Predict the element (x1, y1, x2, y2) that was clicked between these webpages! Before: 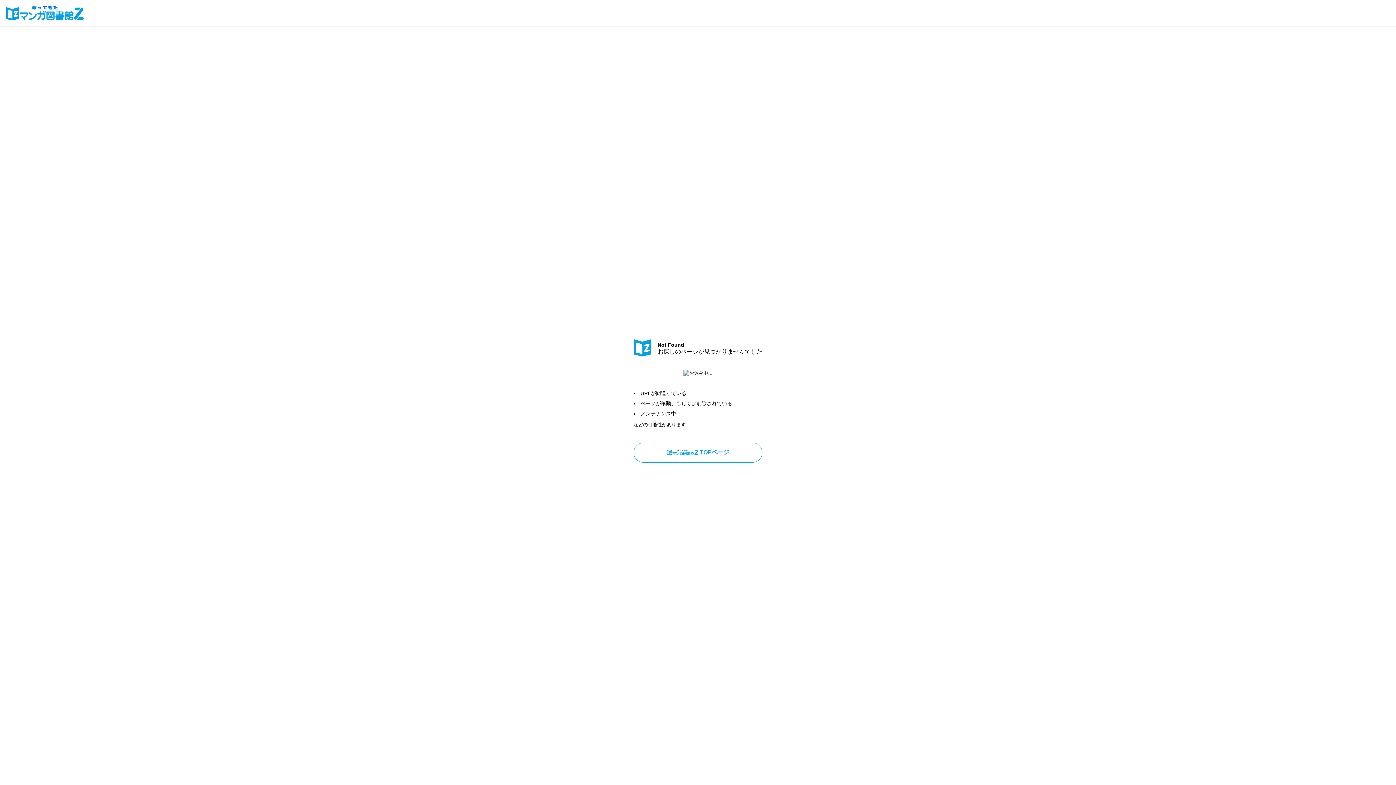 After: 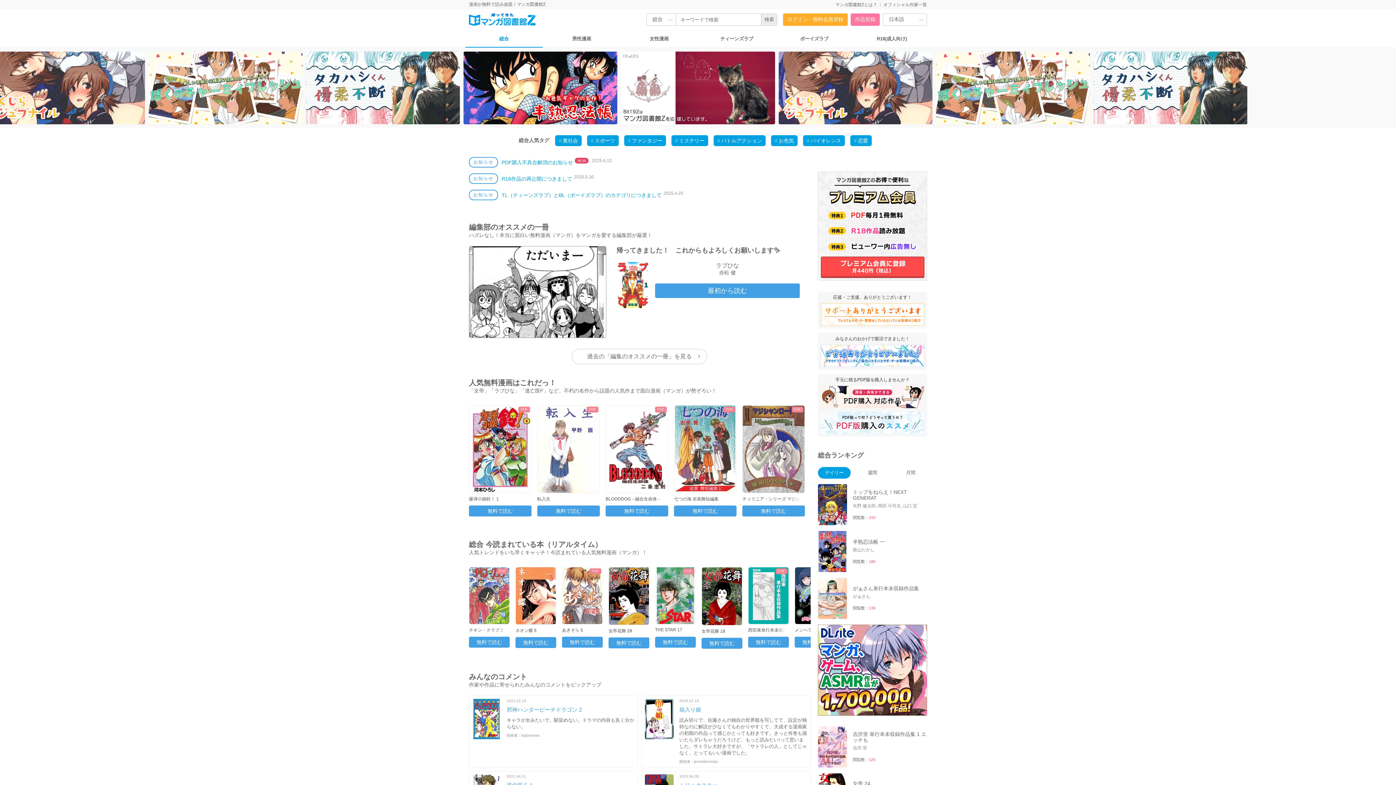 Action: bbox: (633, 350, 651, 358)